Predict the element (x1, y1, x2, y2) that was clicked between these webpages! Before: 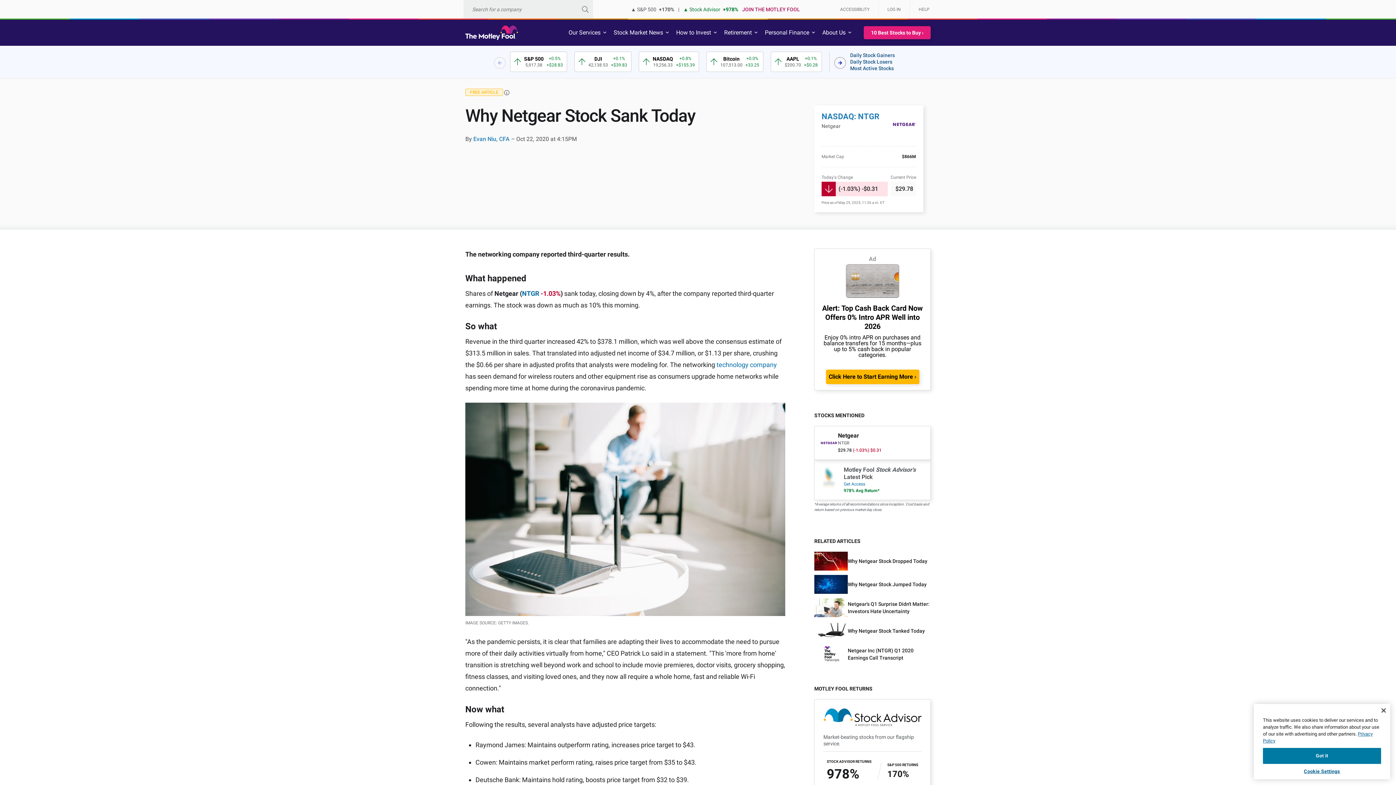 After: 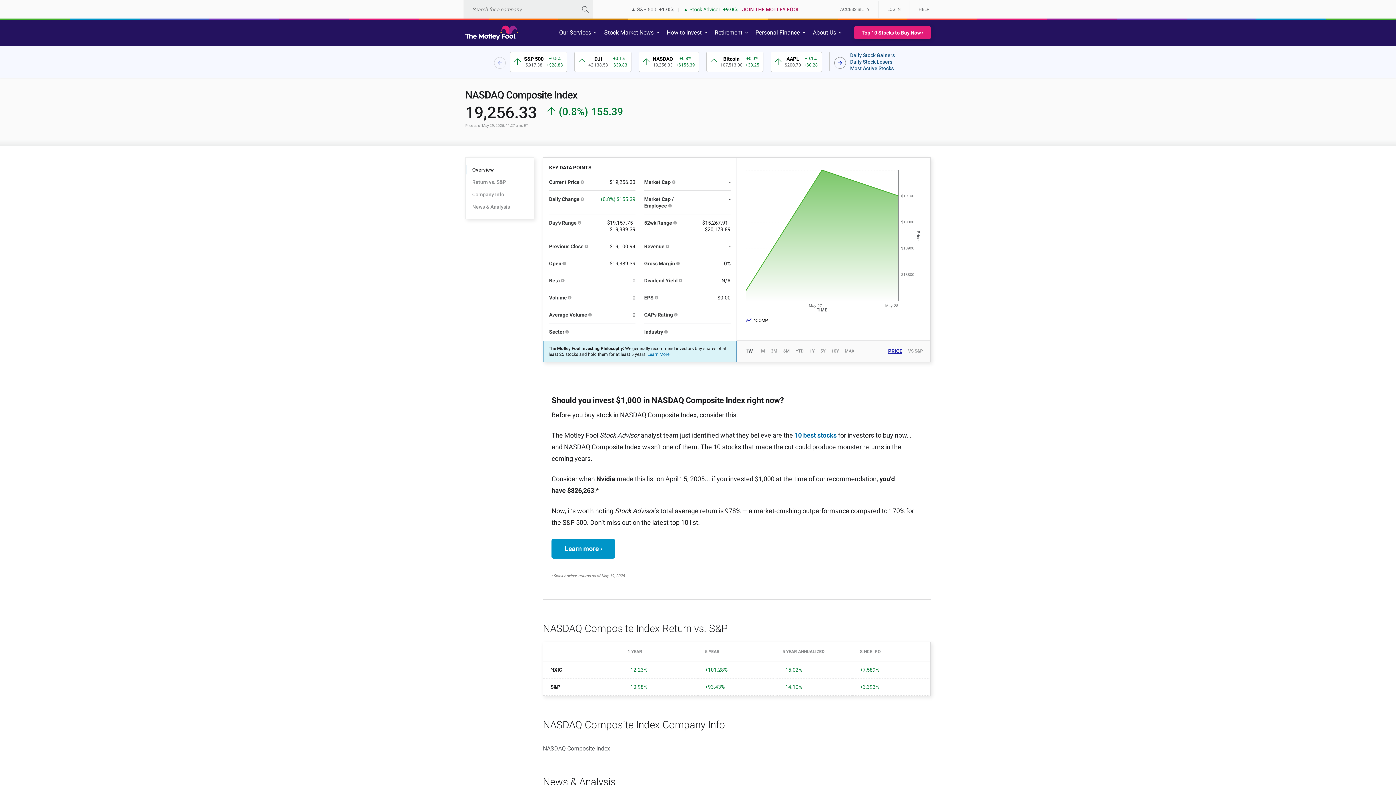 Action: bbox: (638, 51, 699, 72) label: 3 / 12